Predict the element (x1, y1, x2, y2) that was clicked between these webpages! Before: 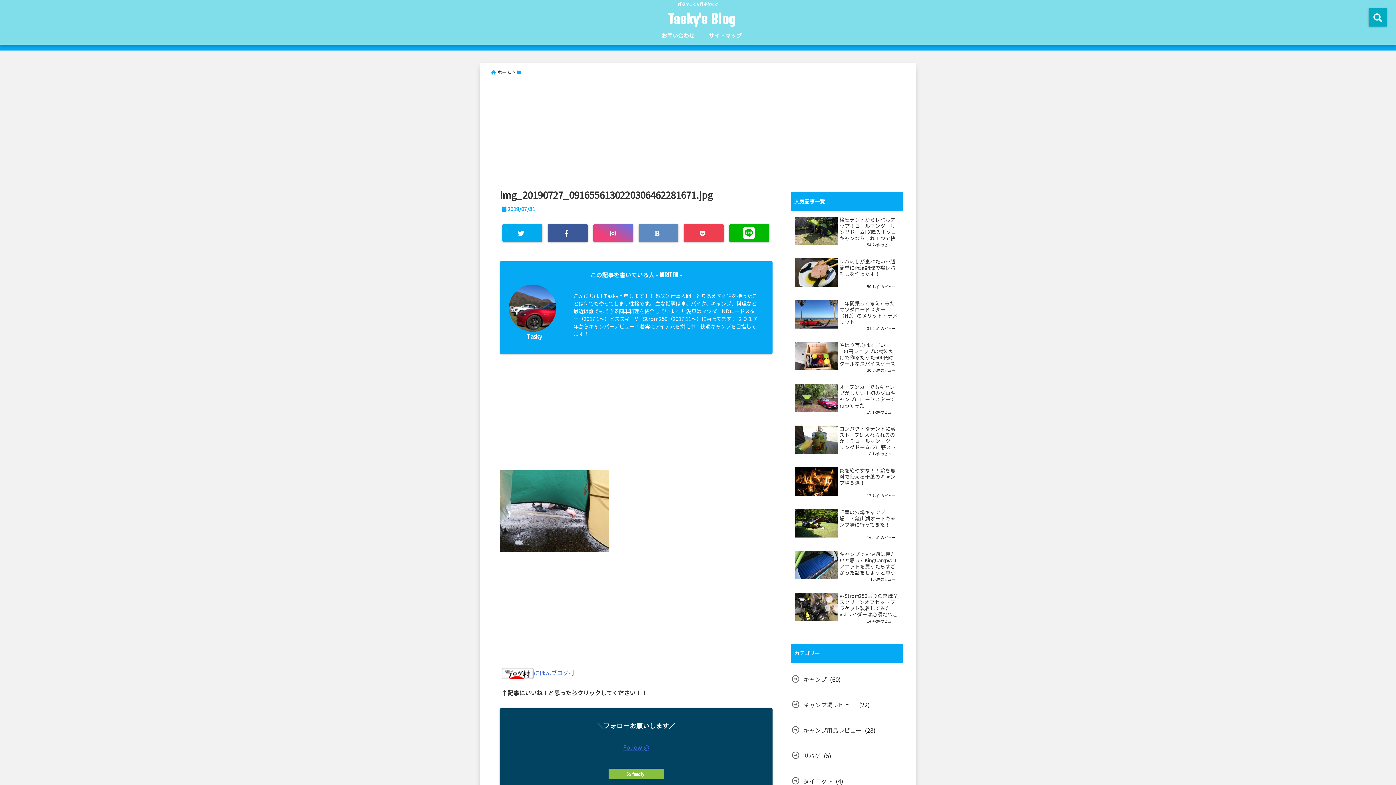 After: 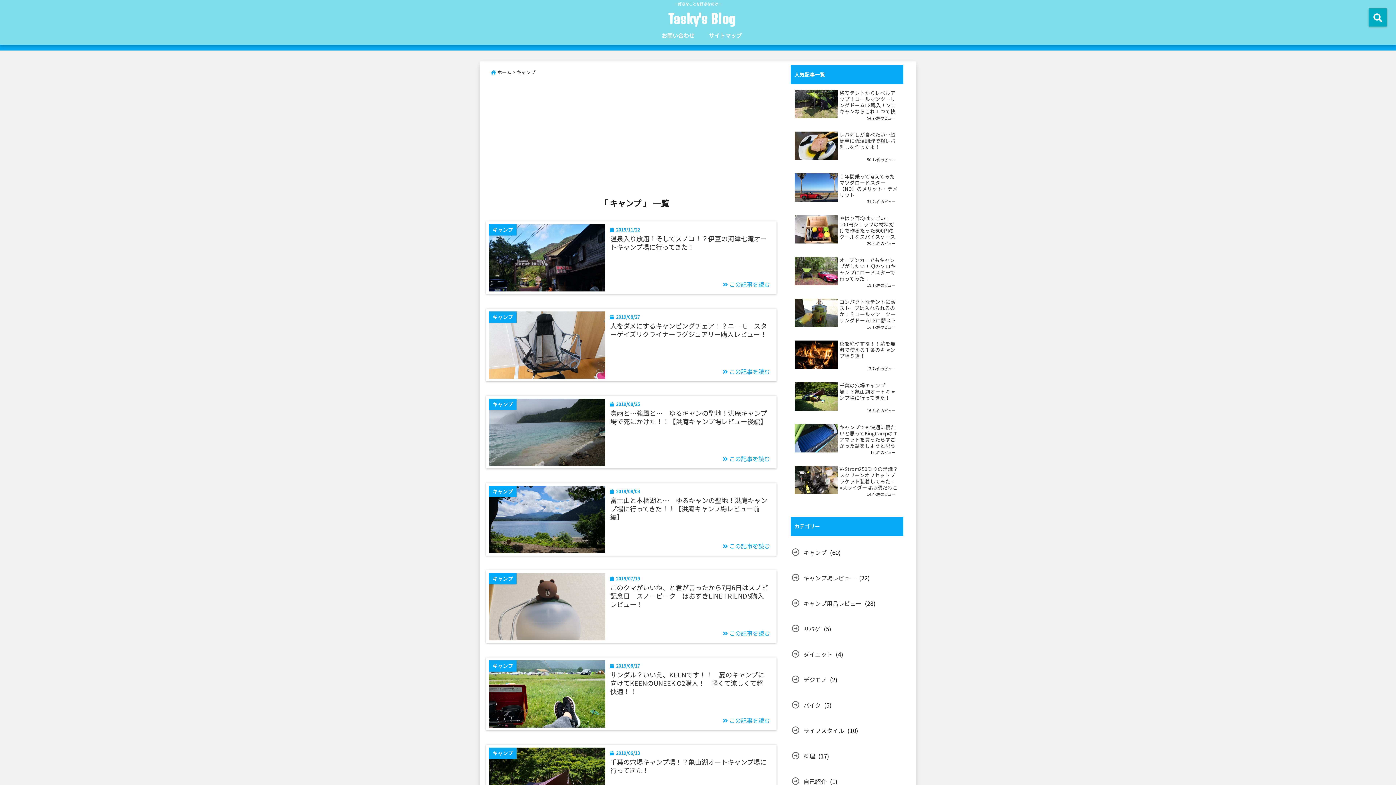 Action: label: キャンプ bbox: (790, 672, 828, 686)